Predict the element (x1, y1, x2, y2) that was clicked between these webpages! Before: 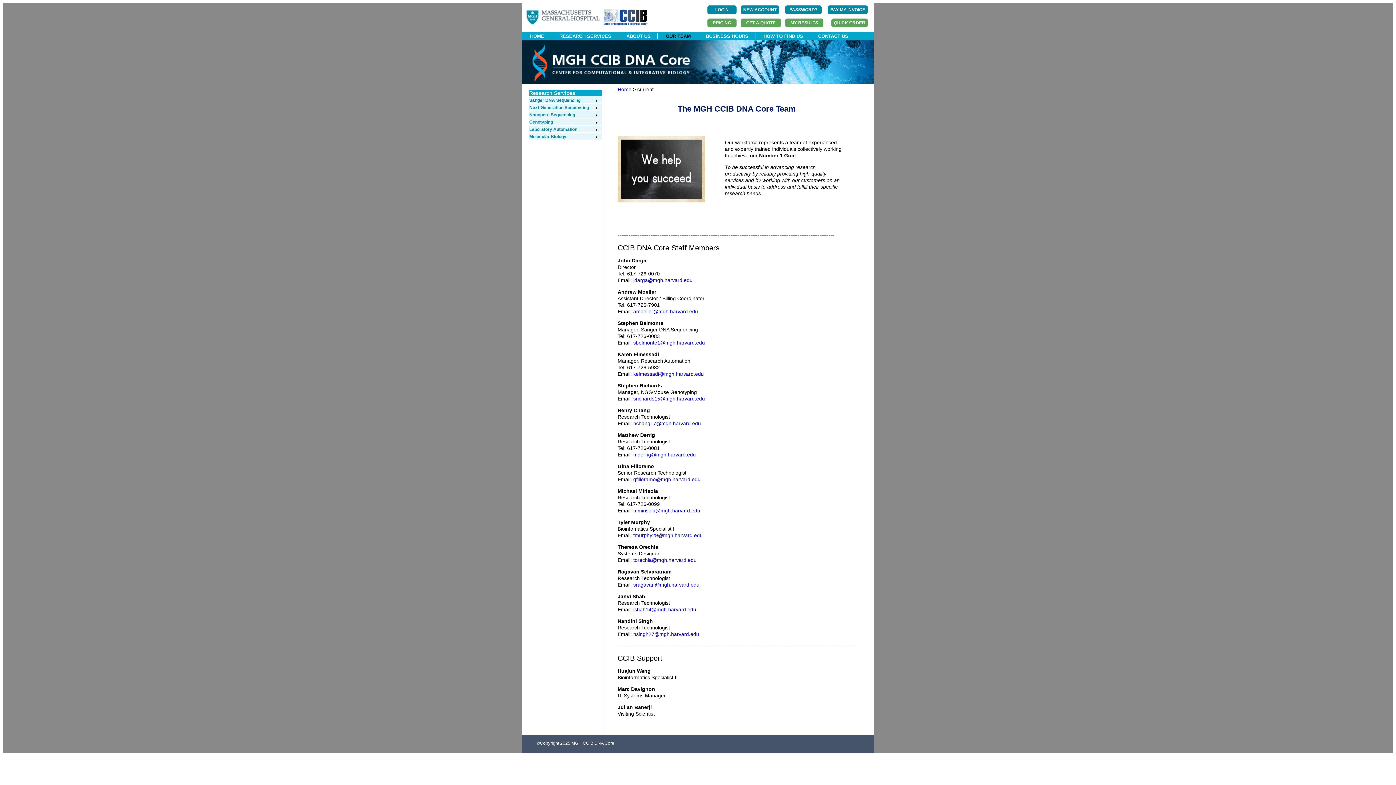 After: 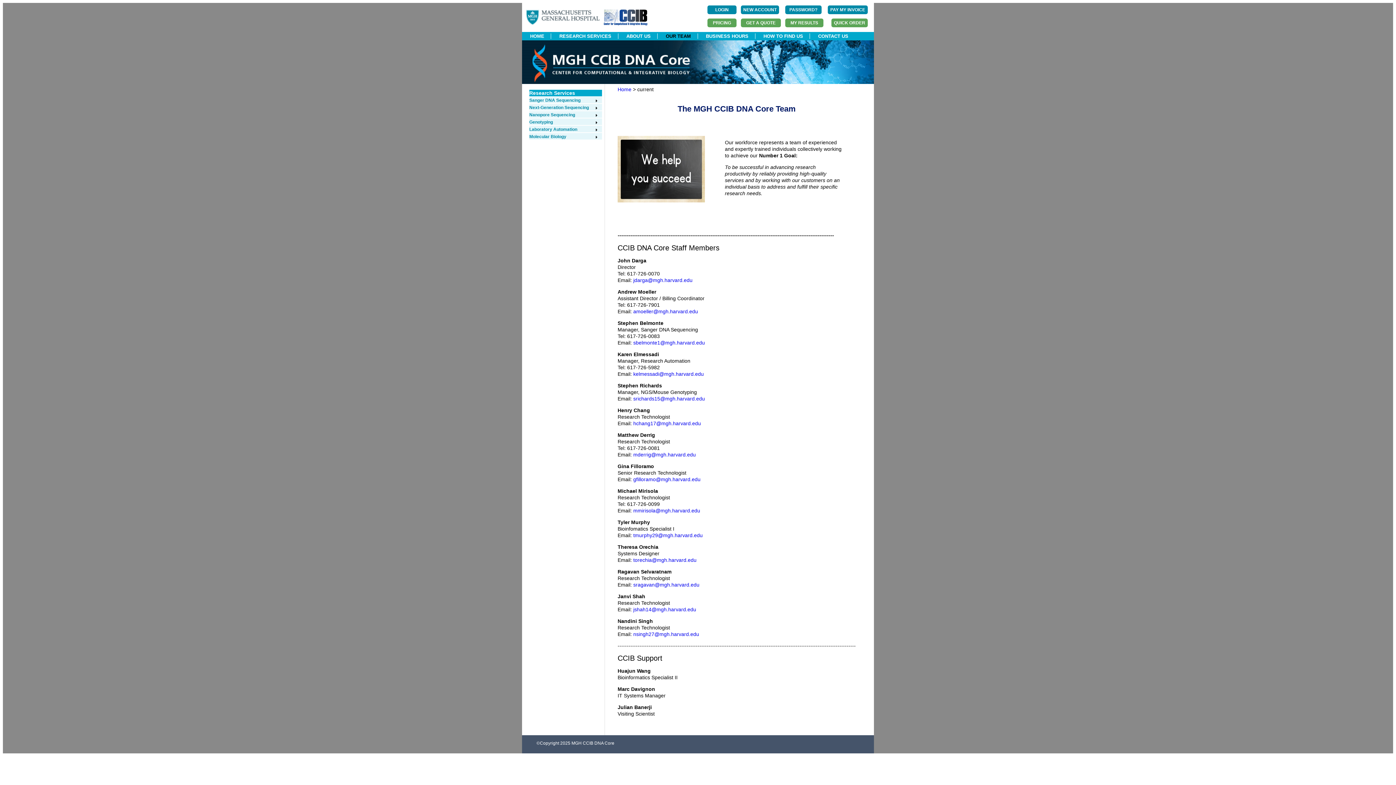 Action: label: amoeller@mgh.harvard.edu bbox: (633, 308, 698, 314)